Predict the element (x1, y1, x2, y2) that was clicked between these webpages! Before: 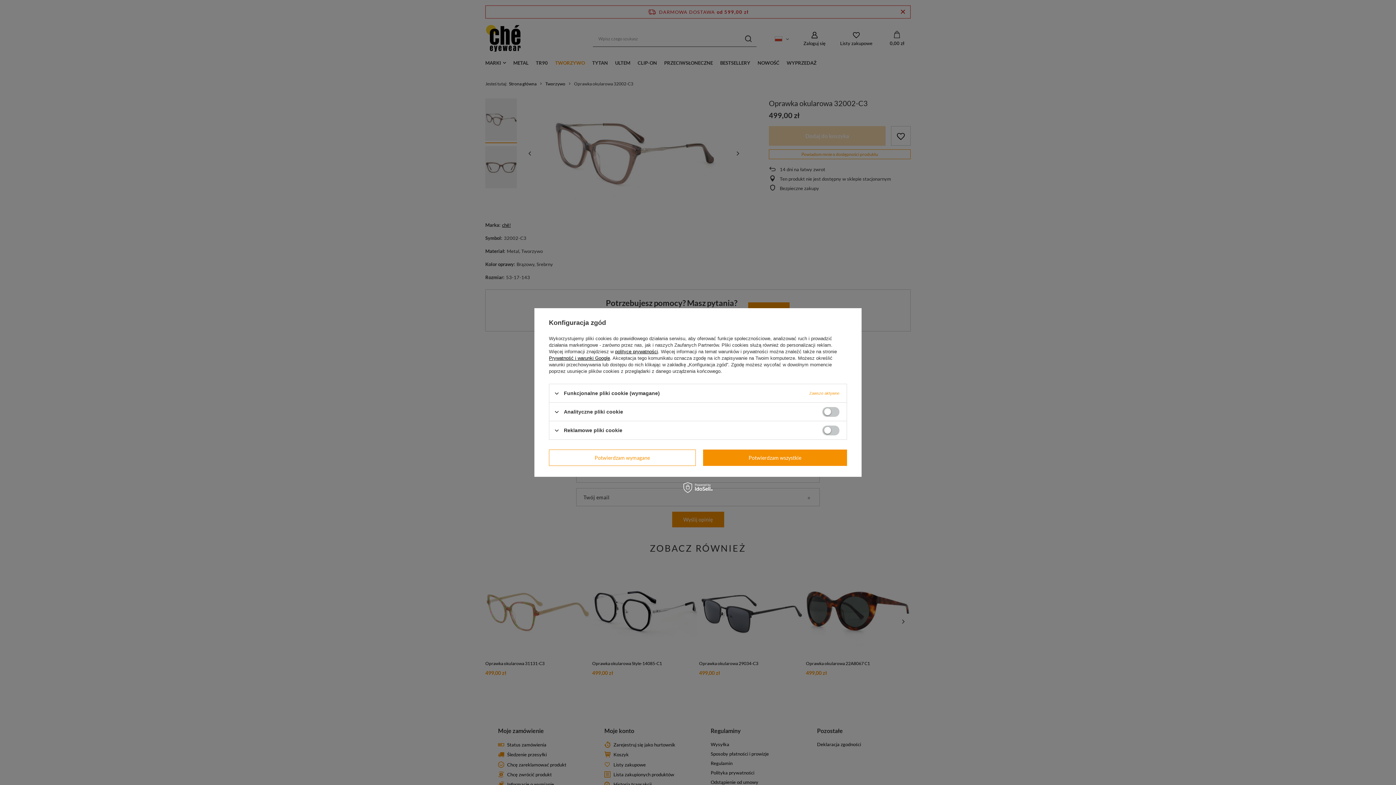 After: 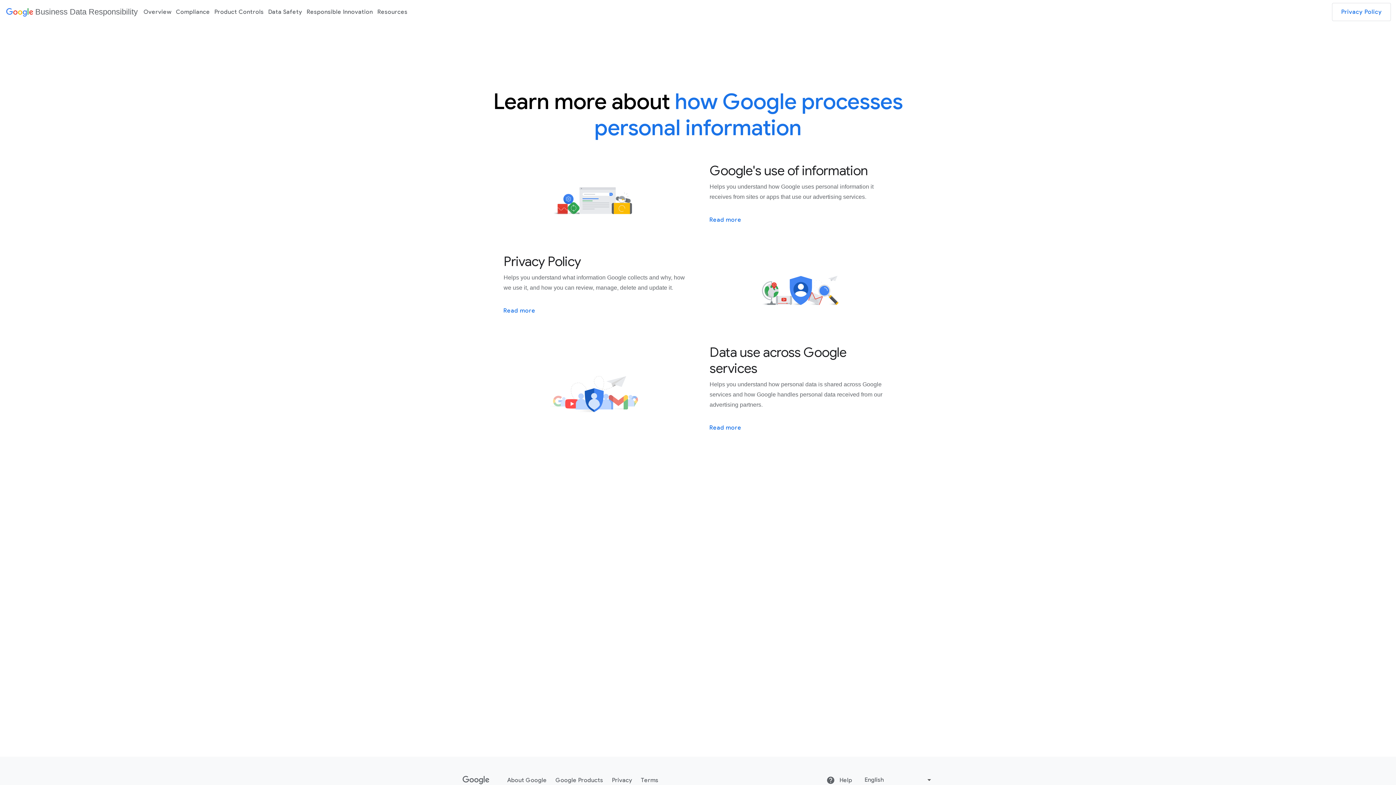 Action: bbox: (549, 355, 610, 361) label: Prywatność i warunki Google